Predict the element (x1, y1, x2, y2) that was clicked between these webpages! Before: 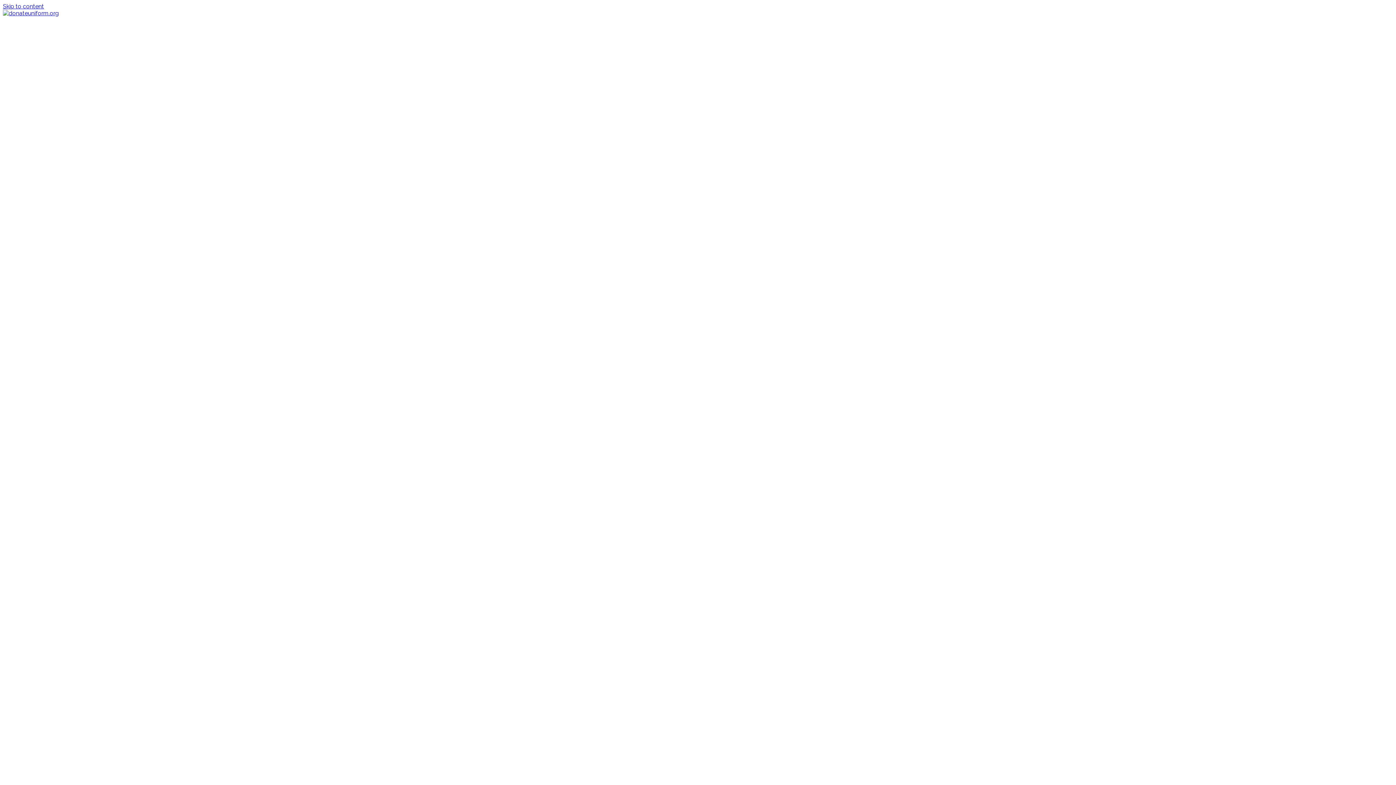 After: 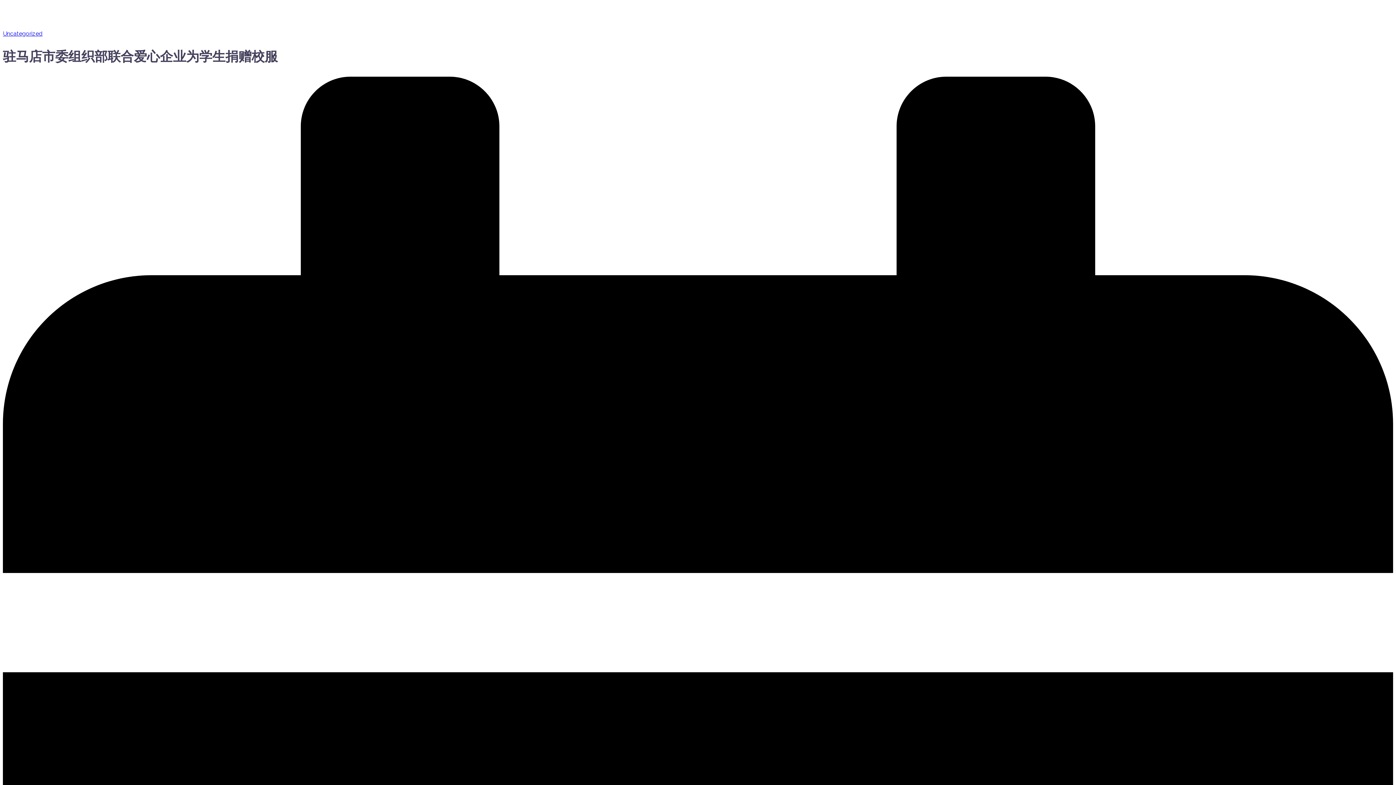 Action: bbox: (2, 2, 44, 9) label: Skip to content